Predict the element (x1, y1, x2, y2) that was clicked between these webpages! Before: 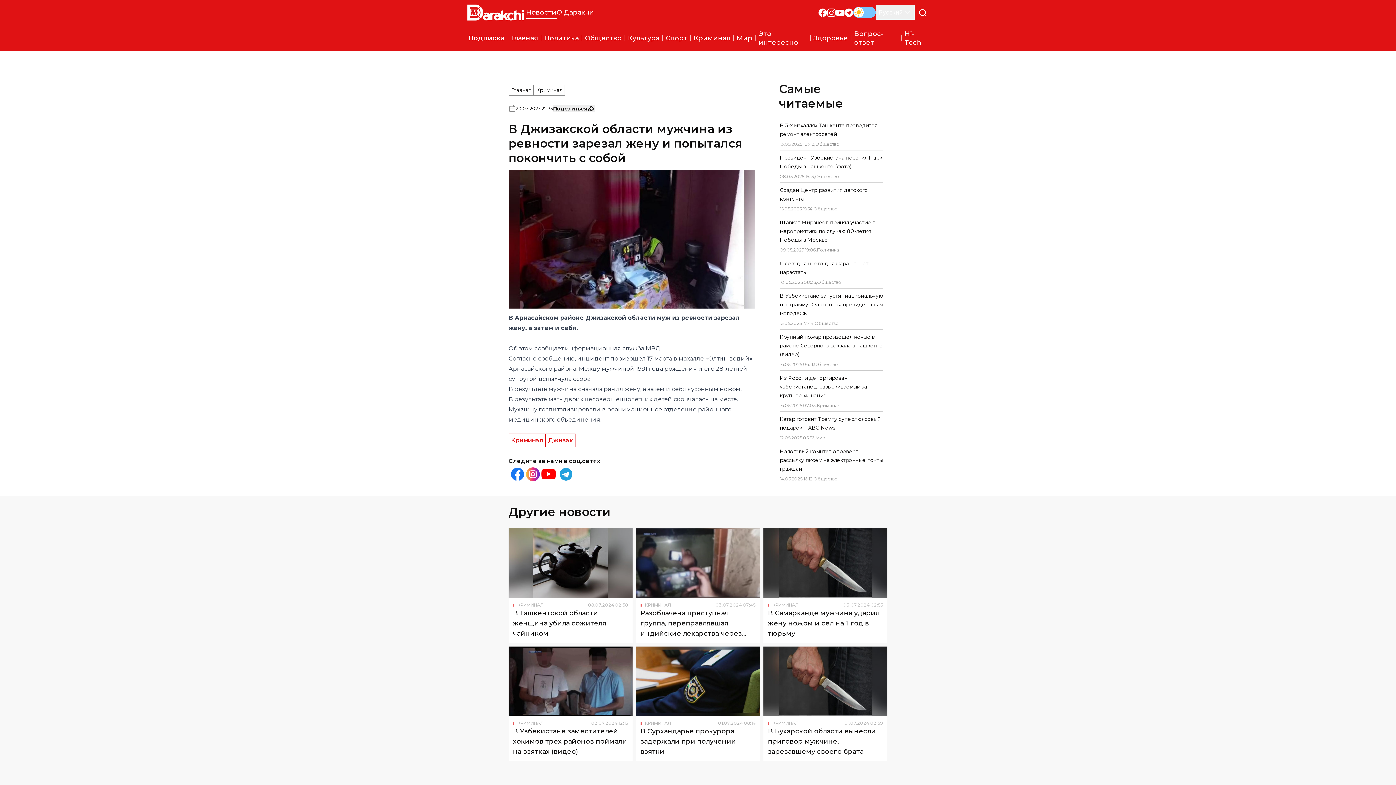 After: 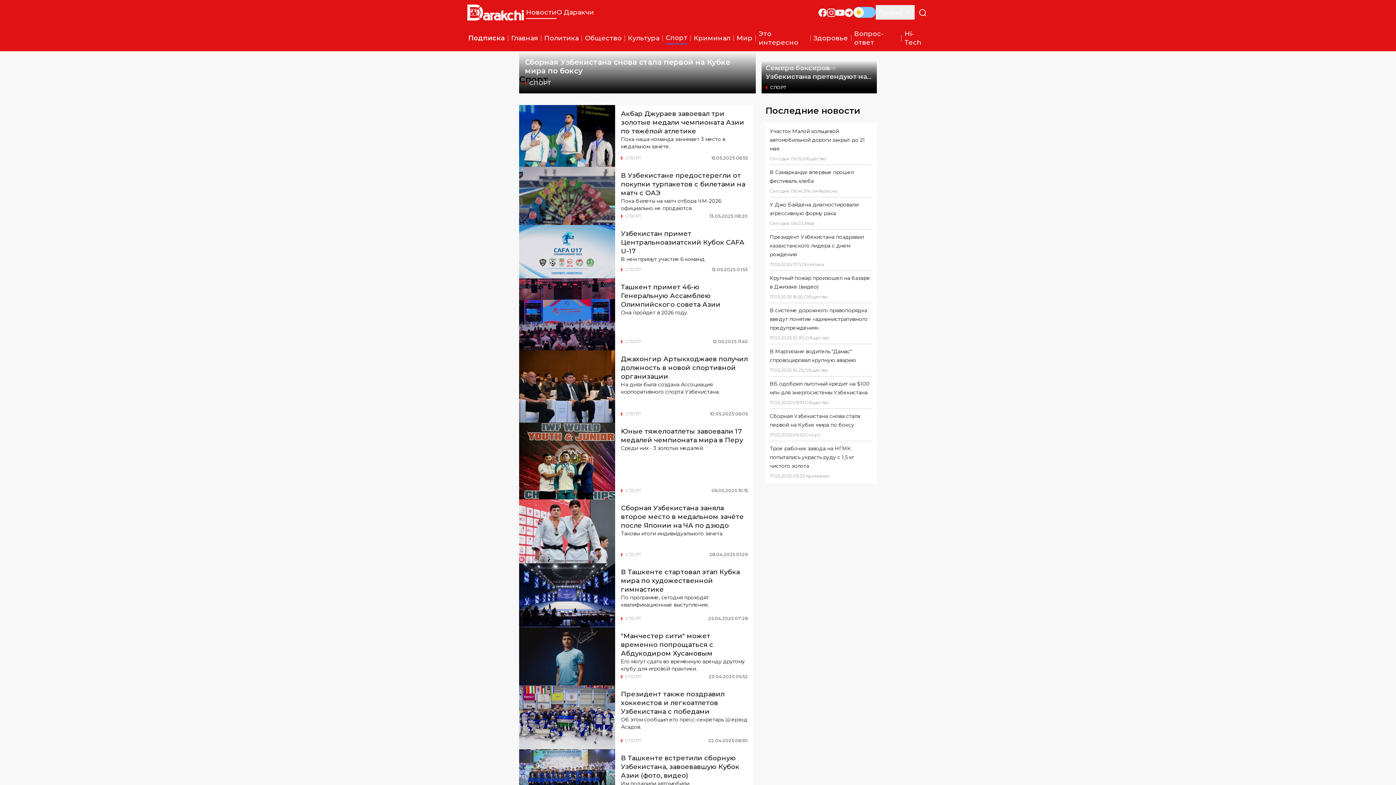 Action: label: Спорт bbox: (662, 29, 690, 46)